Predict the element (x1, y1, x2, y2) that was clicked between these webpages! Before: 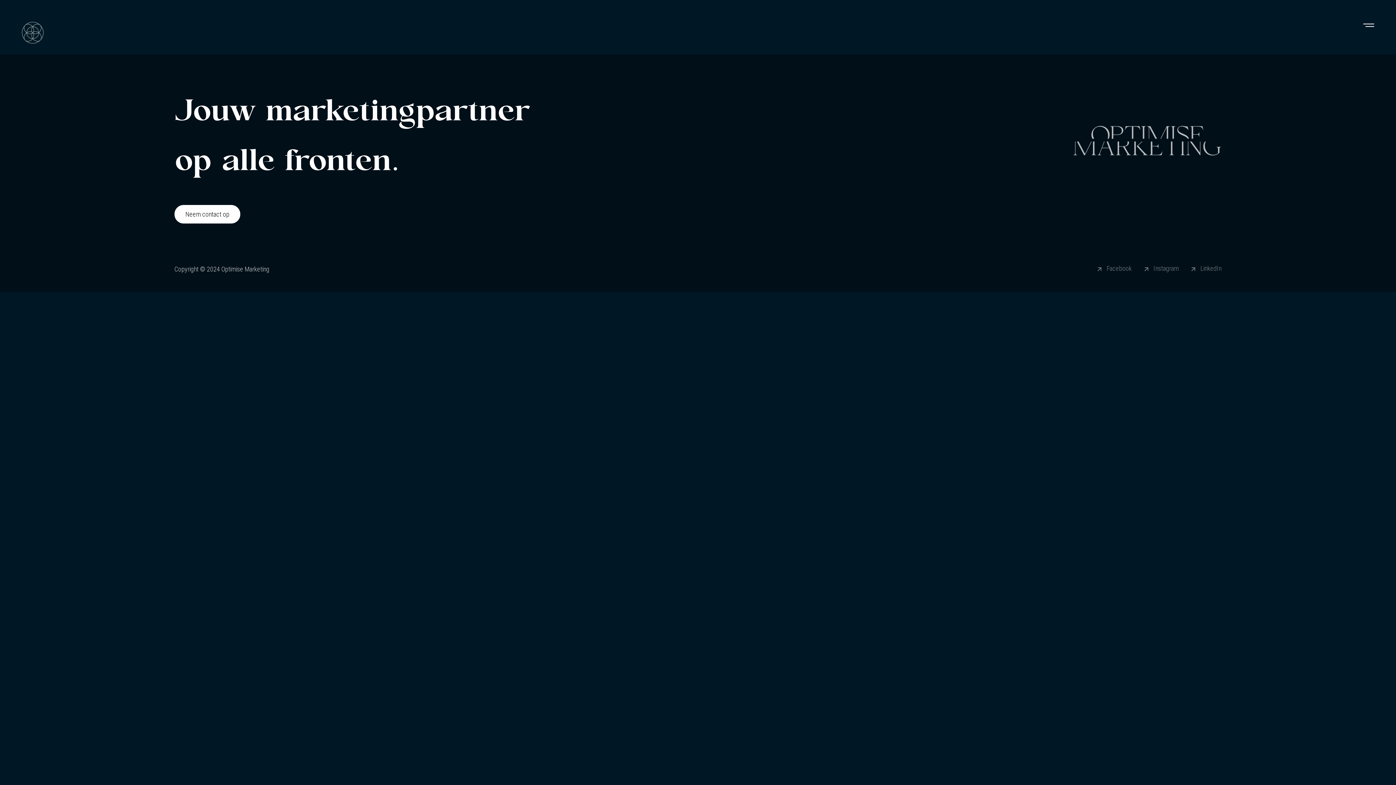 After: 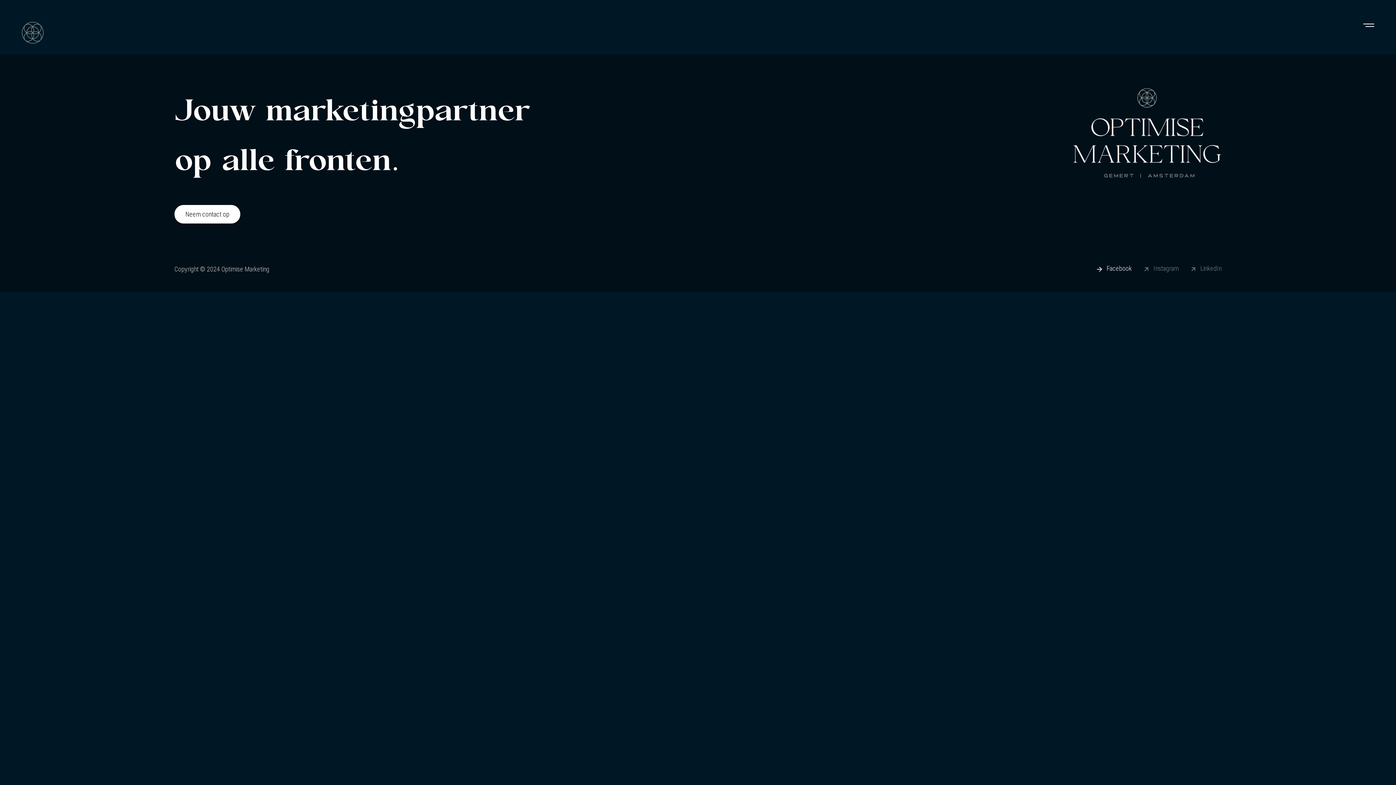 Action: bbox: (1096, 264, 1132, 272) label: Facebook